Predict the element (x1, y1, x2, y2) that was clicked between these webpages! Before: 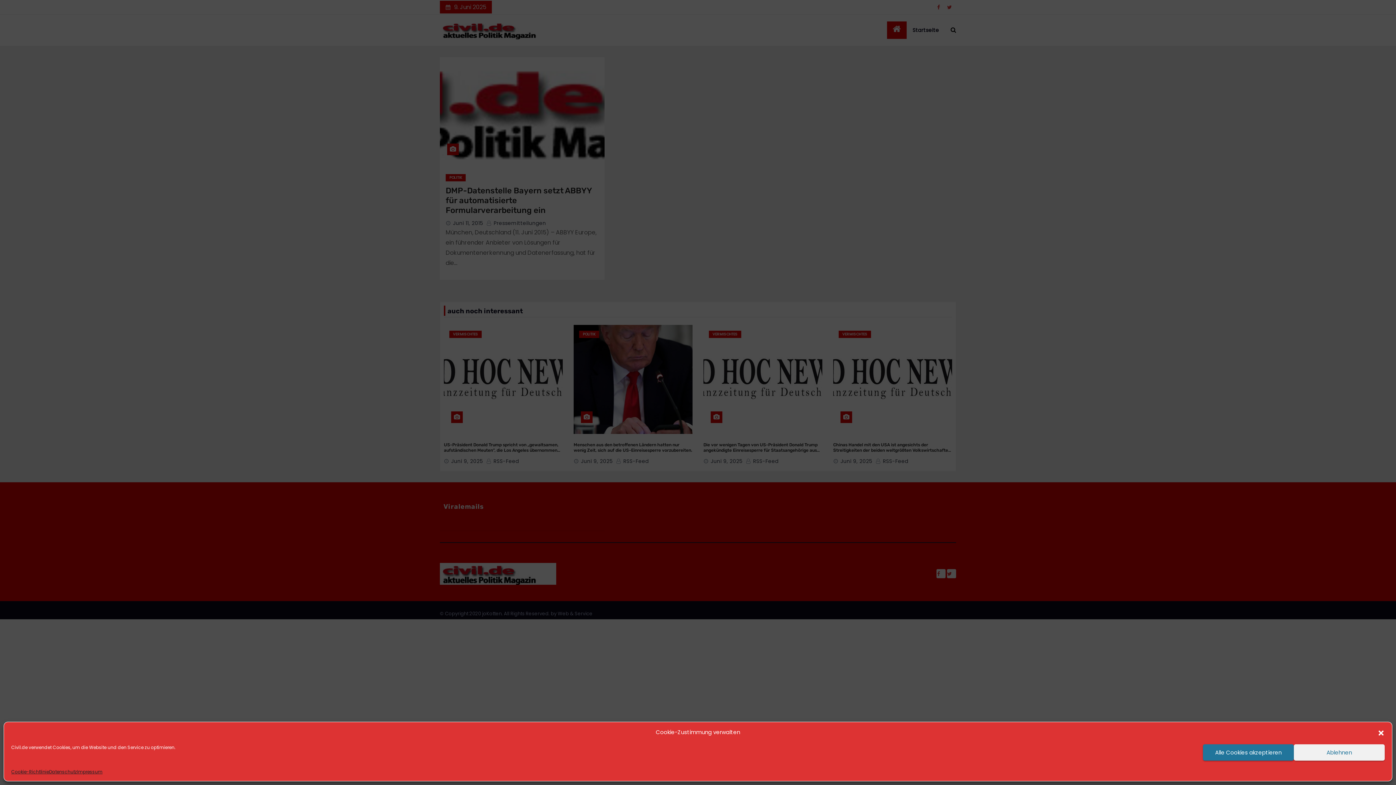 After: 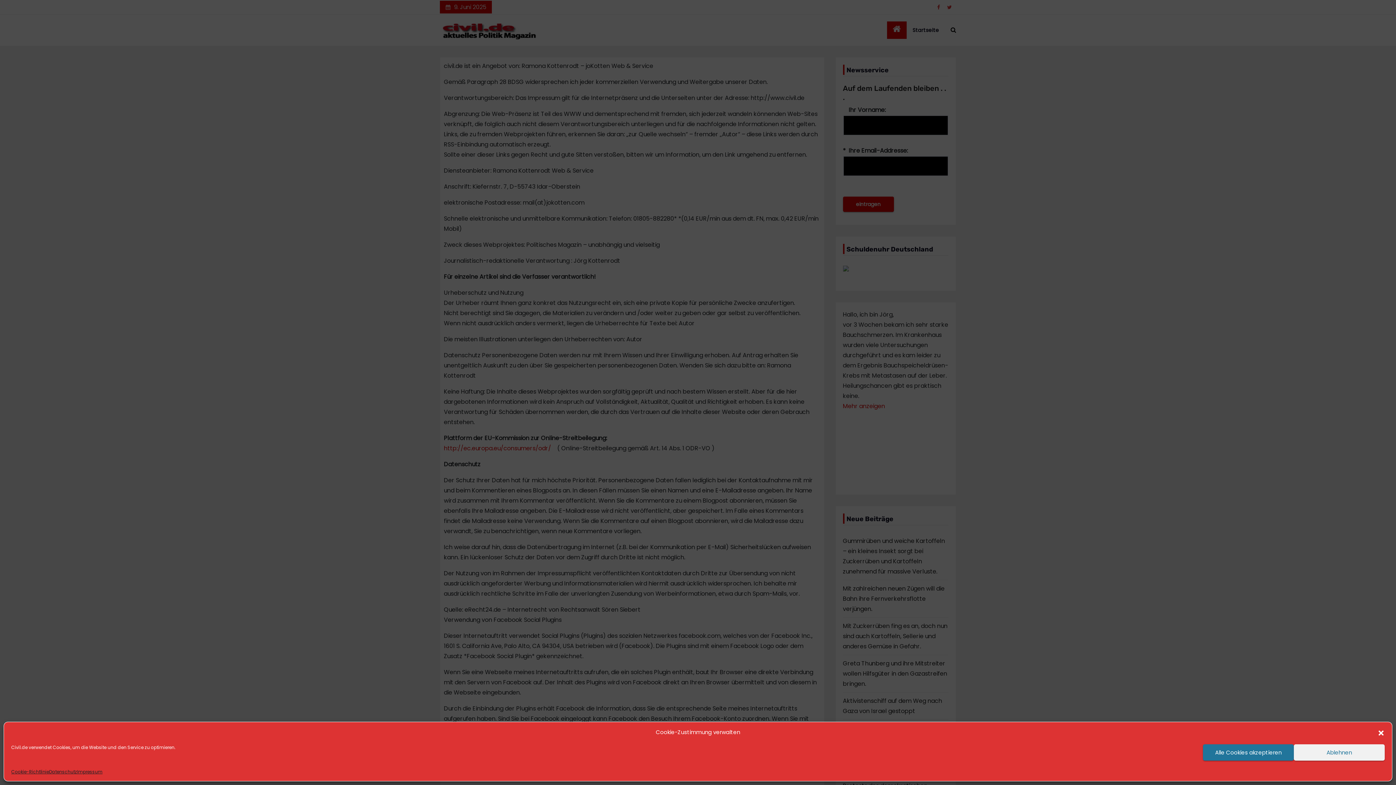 Action: bbox: (77, 768, 102, 776) label: Impressum